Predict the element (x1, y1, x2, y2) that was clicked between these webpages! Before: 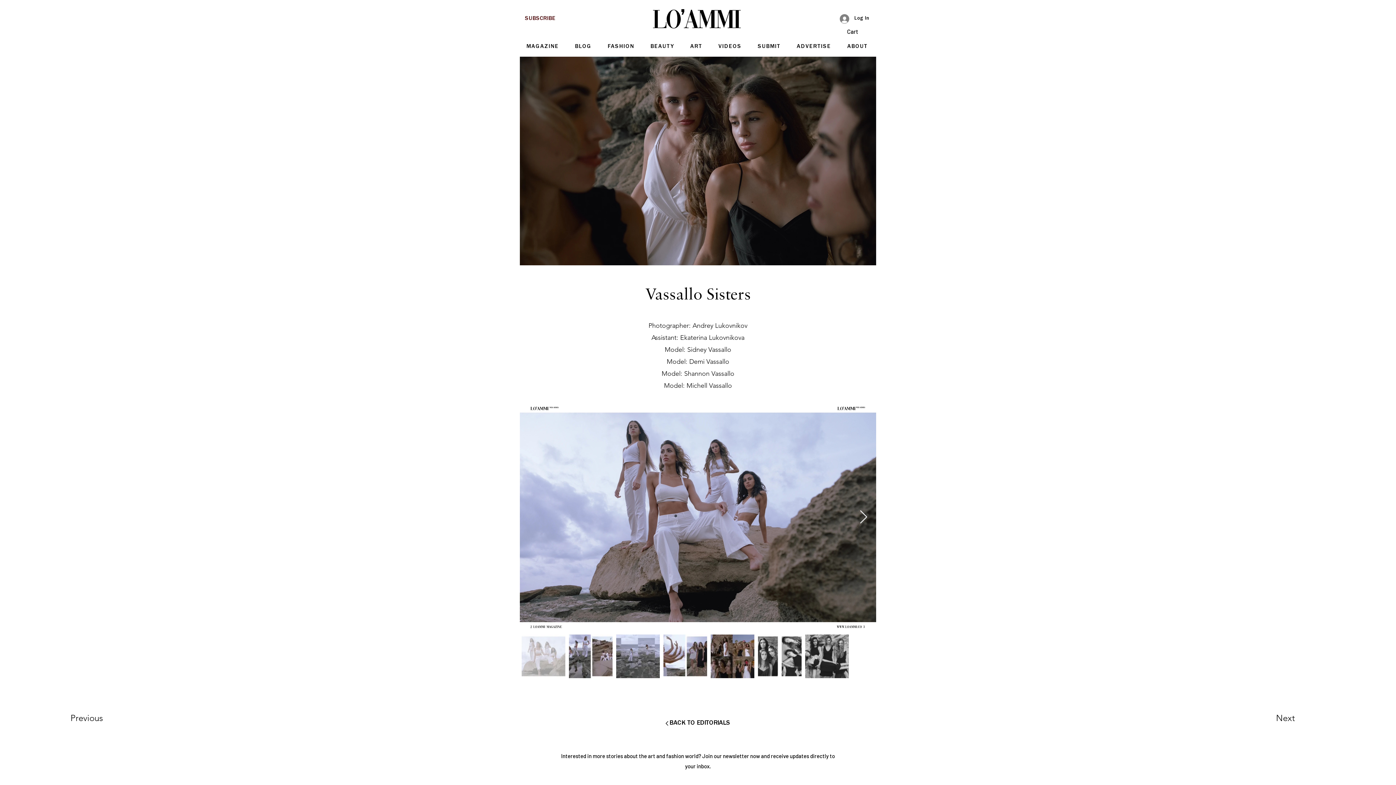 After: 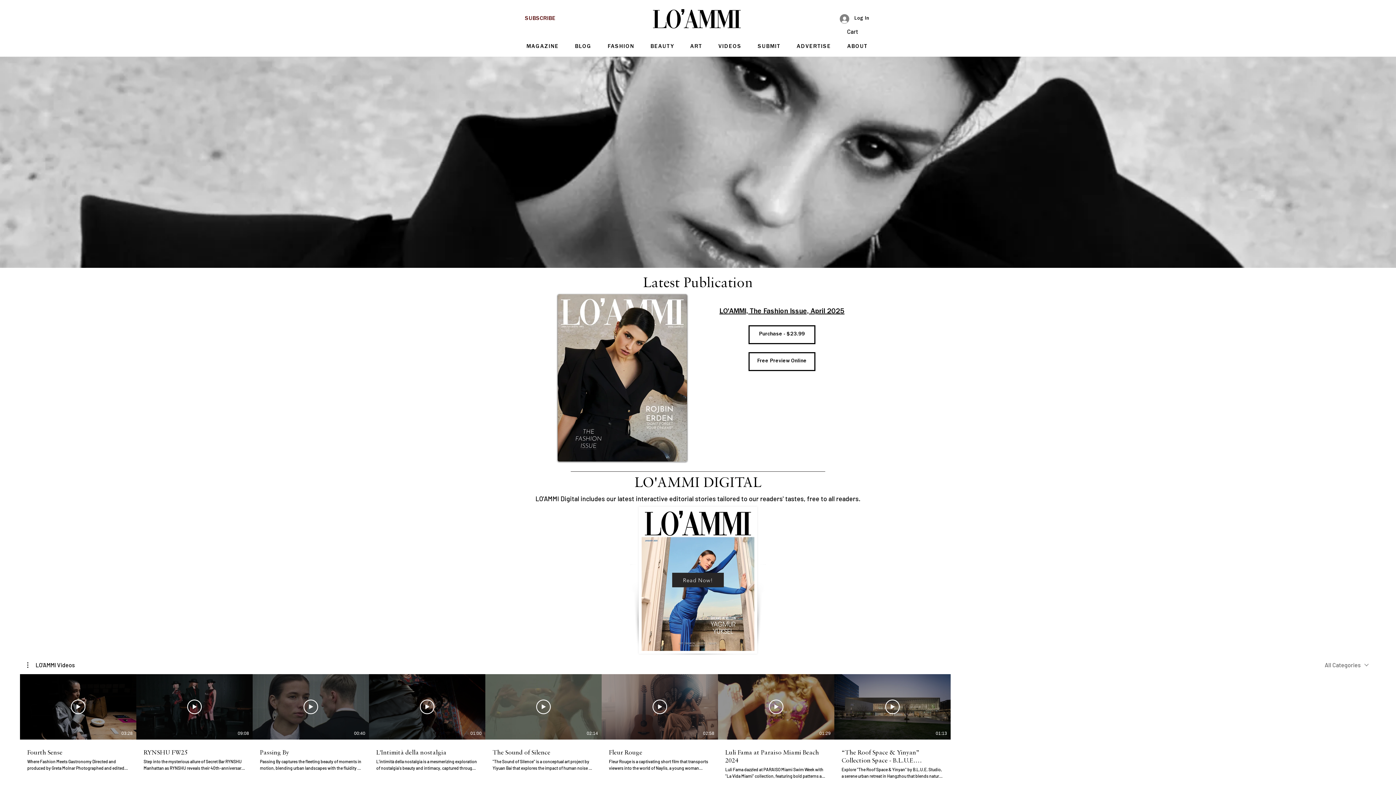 Action: bbox: (650, 7, 743, 30)